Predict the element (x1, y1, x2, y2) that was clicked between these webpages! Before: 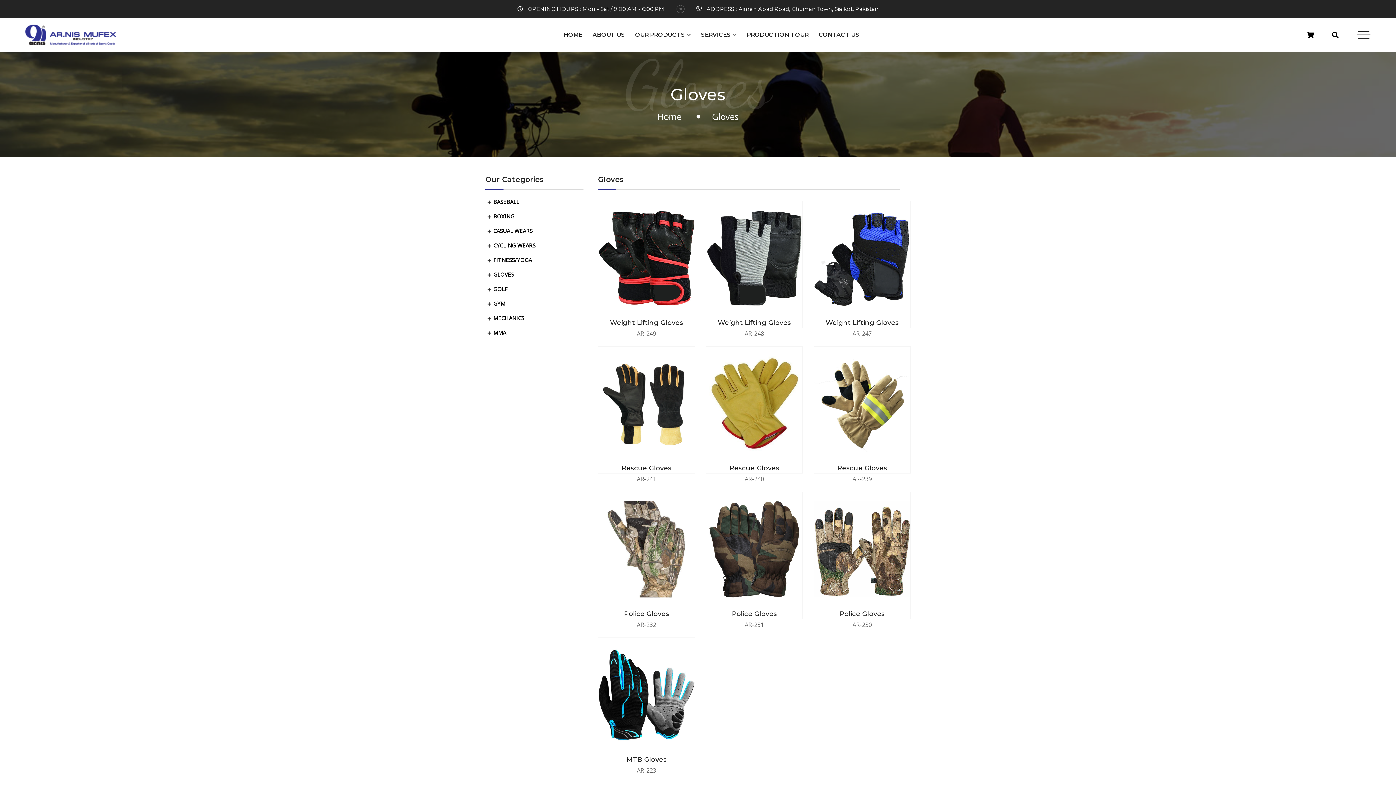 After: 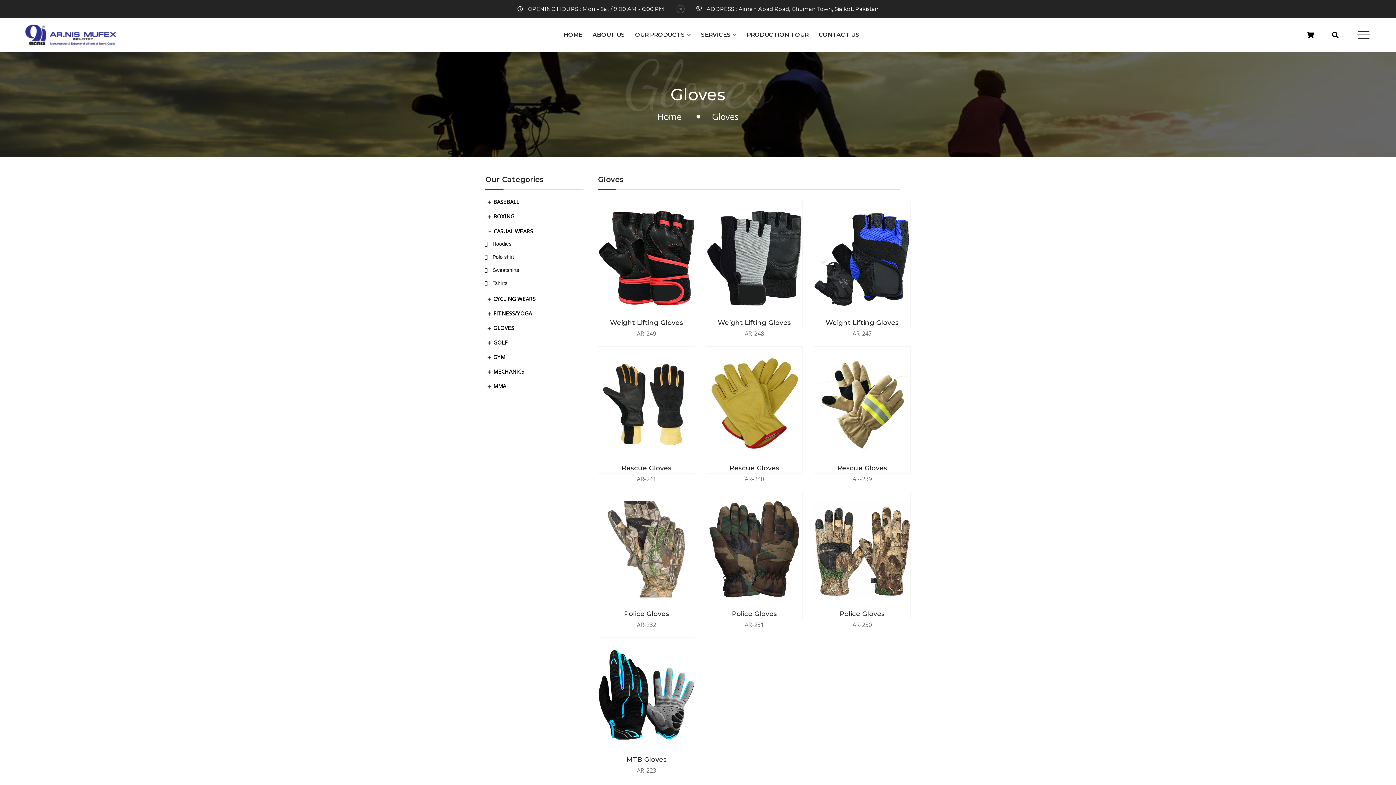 Action: label: CASUAL WEARS bbox: (493, 227, 532, 234)